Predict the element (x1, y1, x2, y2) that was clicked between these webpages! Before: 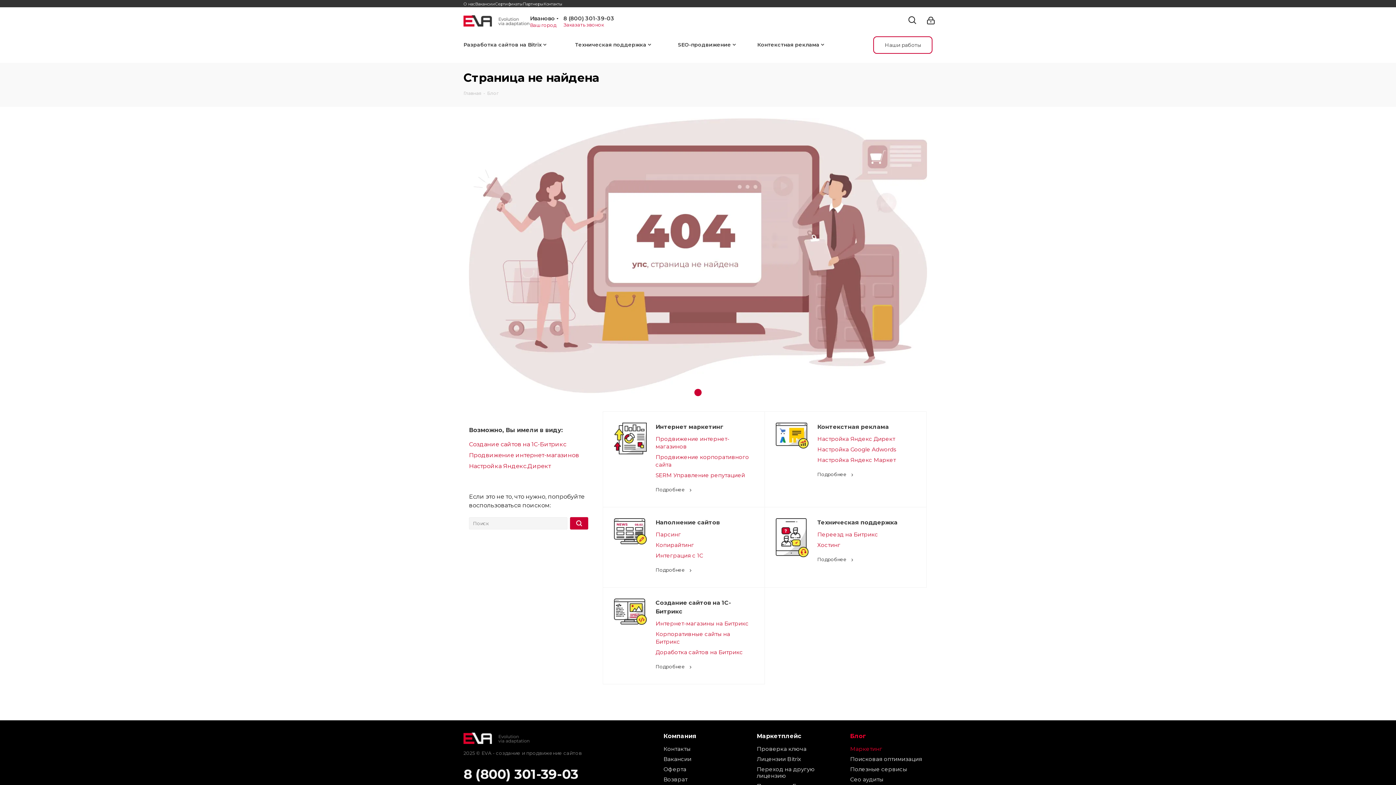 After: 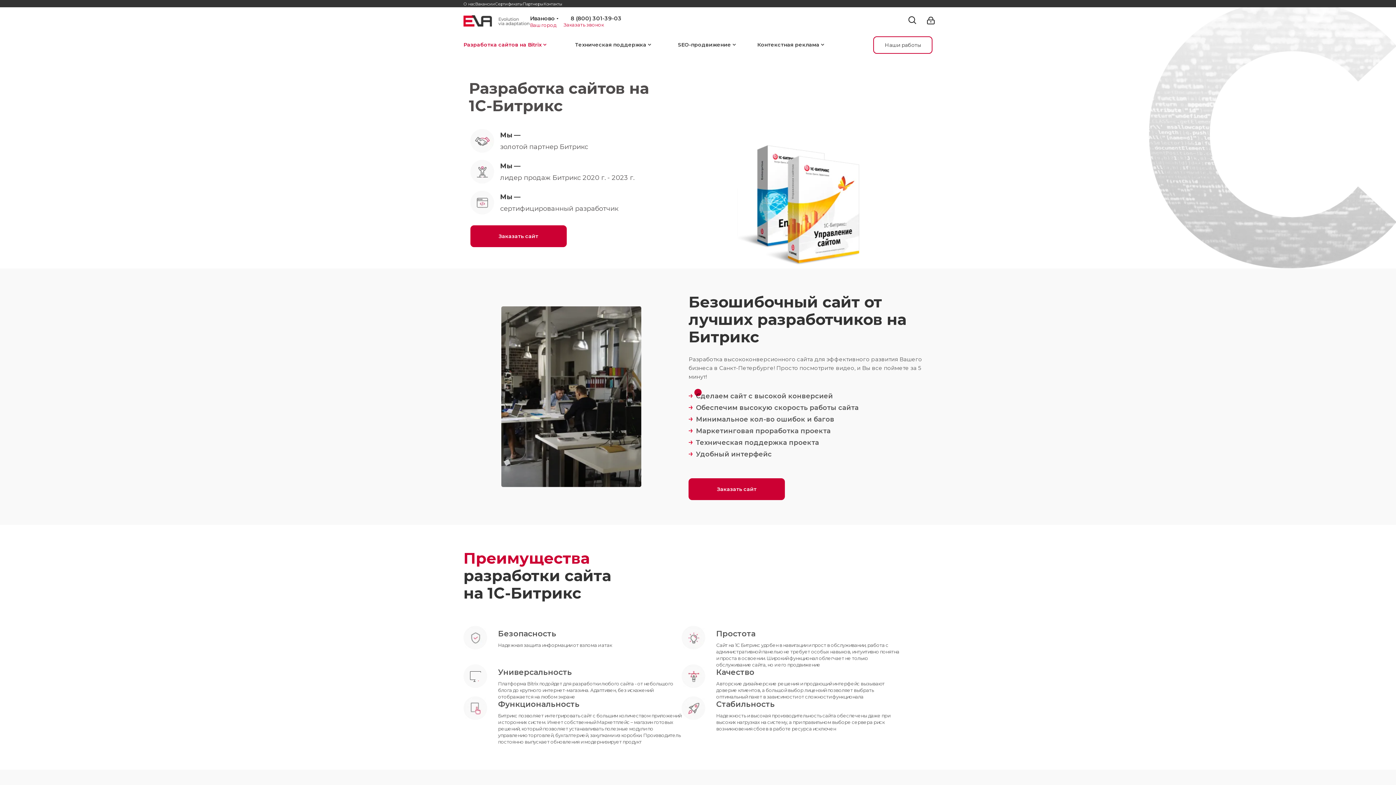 Action: label: Подробнее bbox: (655, 663, 753, 670)